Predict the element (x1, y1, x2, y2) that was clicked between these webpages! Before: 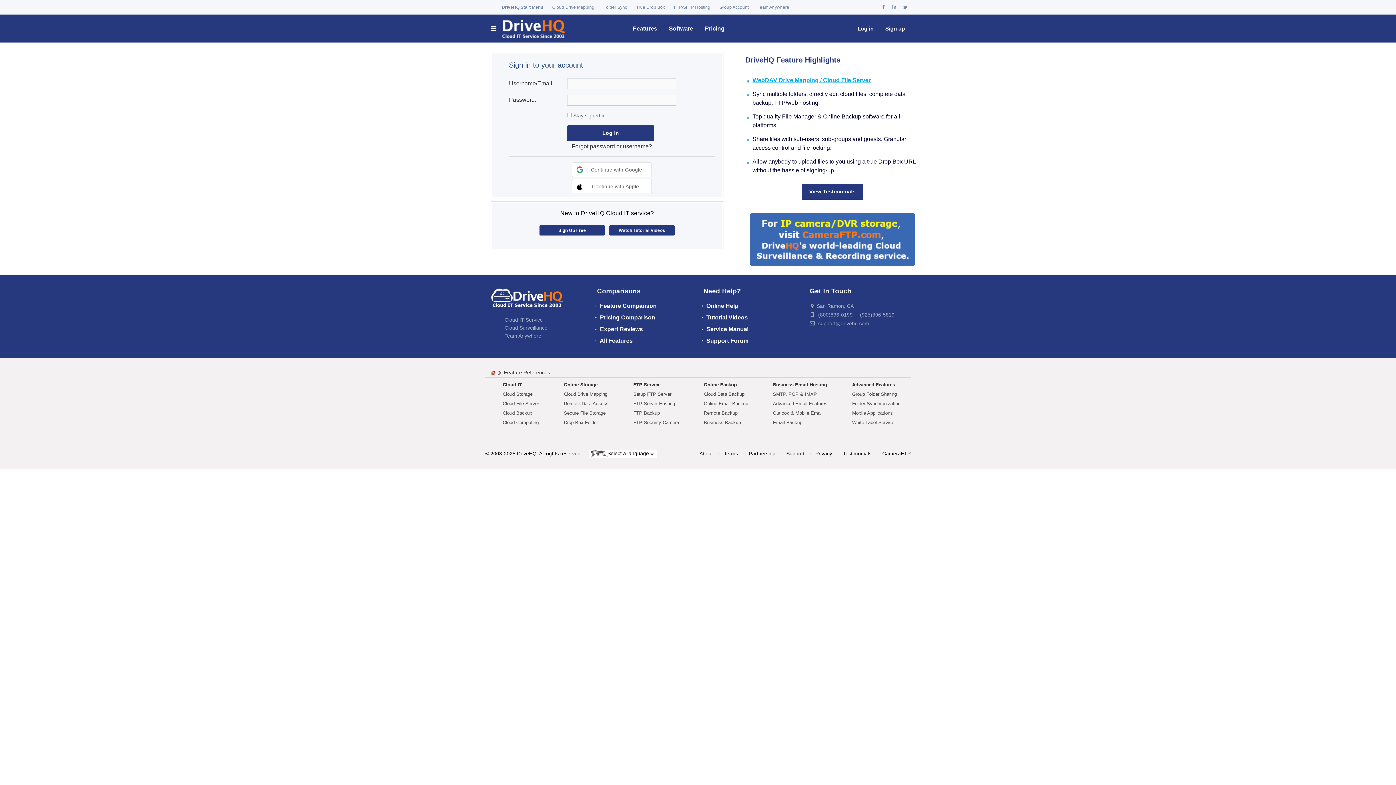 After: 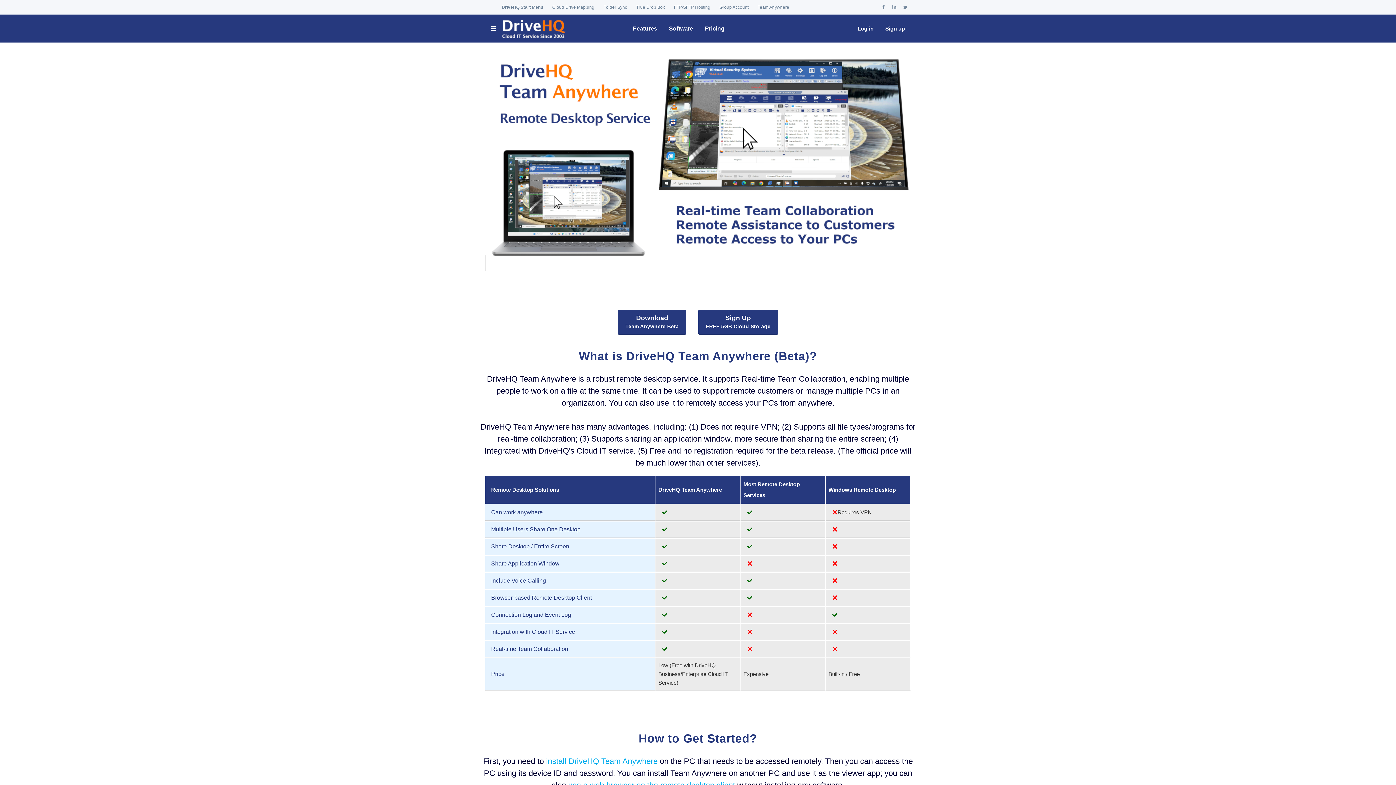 Action: label: Team Anywhere bbox: (504, 333, 541, 338)